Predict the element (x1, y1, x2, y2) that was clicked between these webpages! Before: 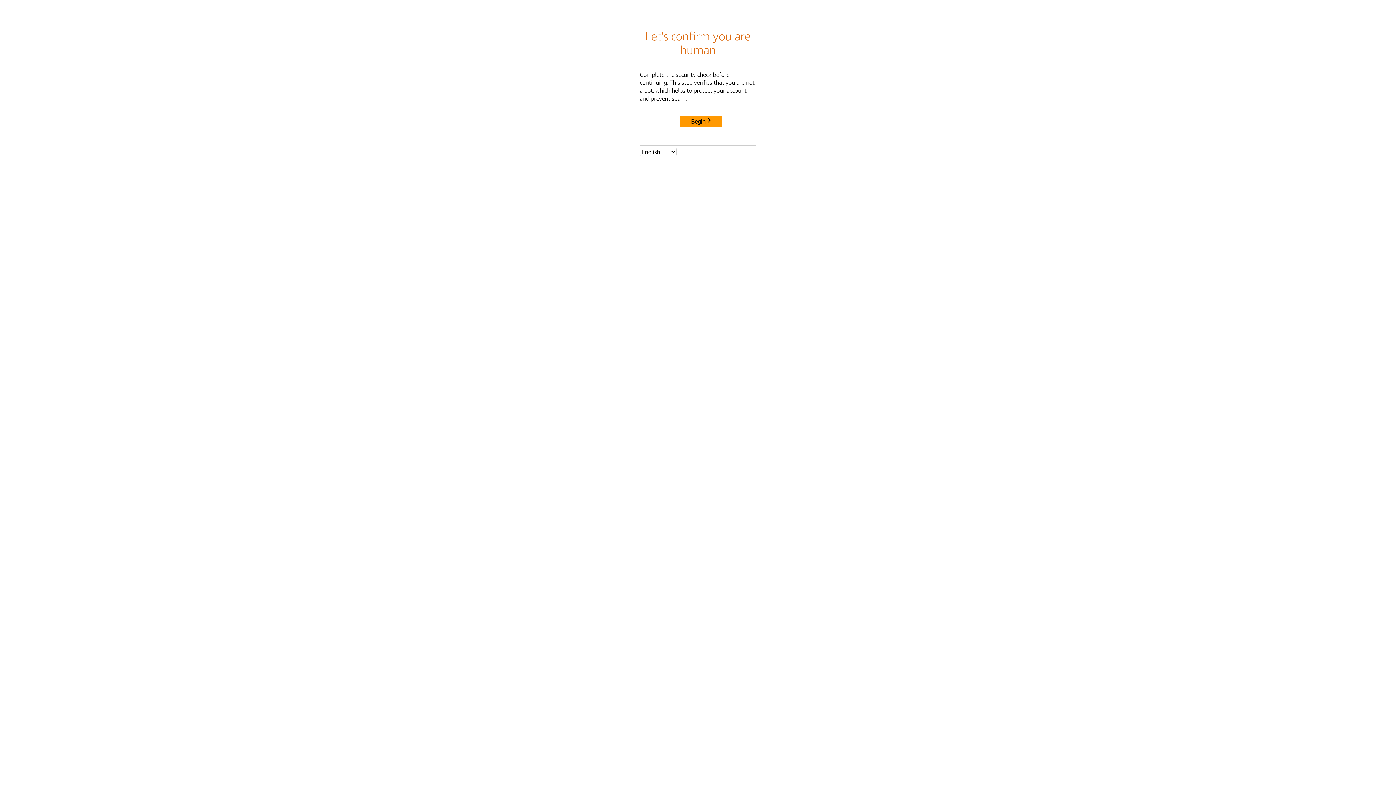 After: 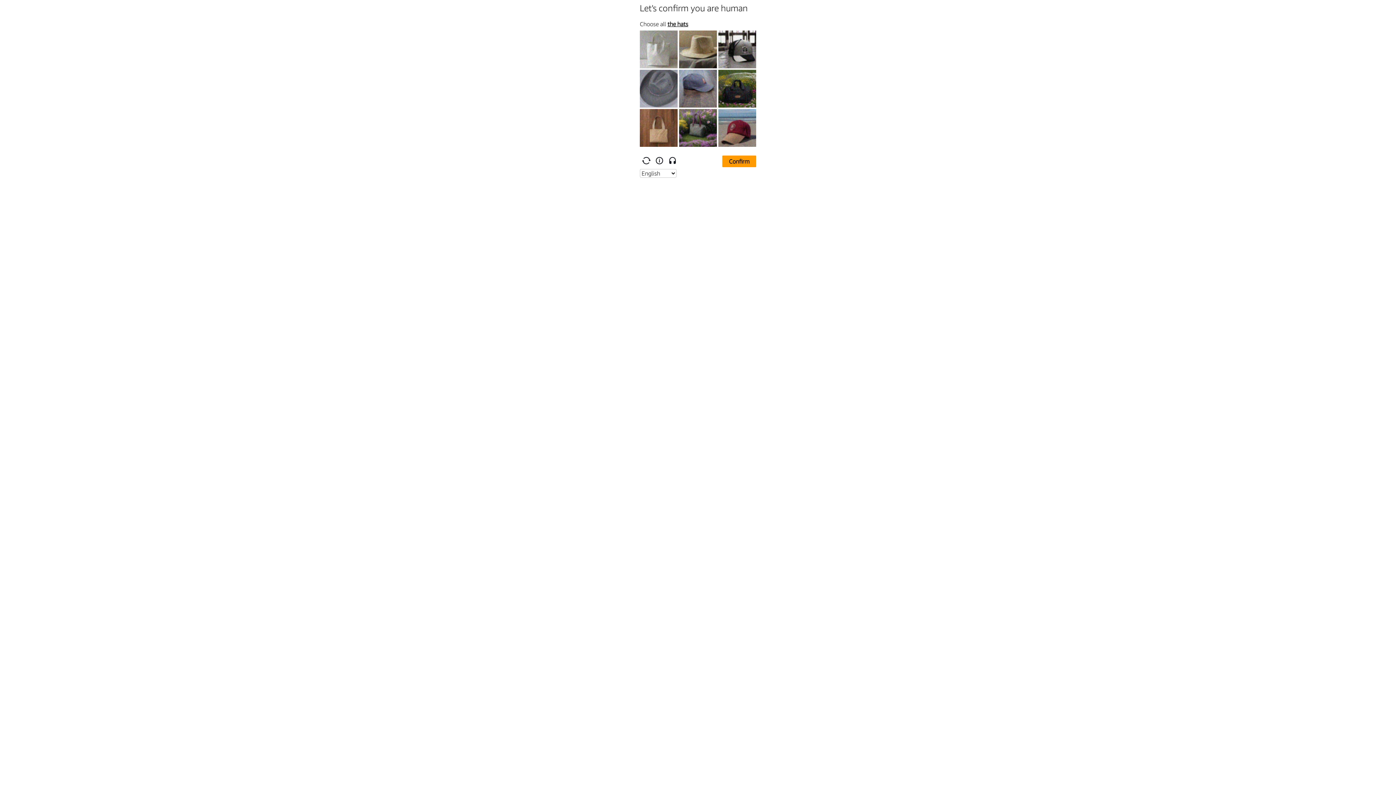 Action: bbox: (680, 115, 722, 127) label: Begin